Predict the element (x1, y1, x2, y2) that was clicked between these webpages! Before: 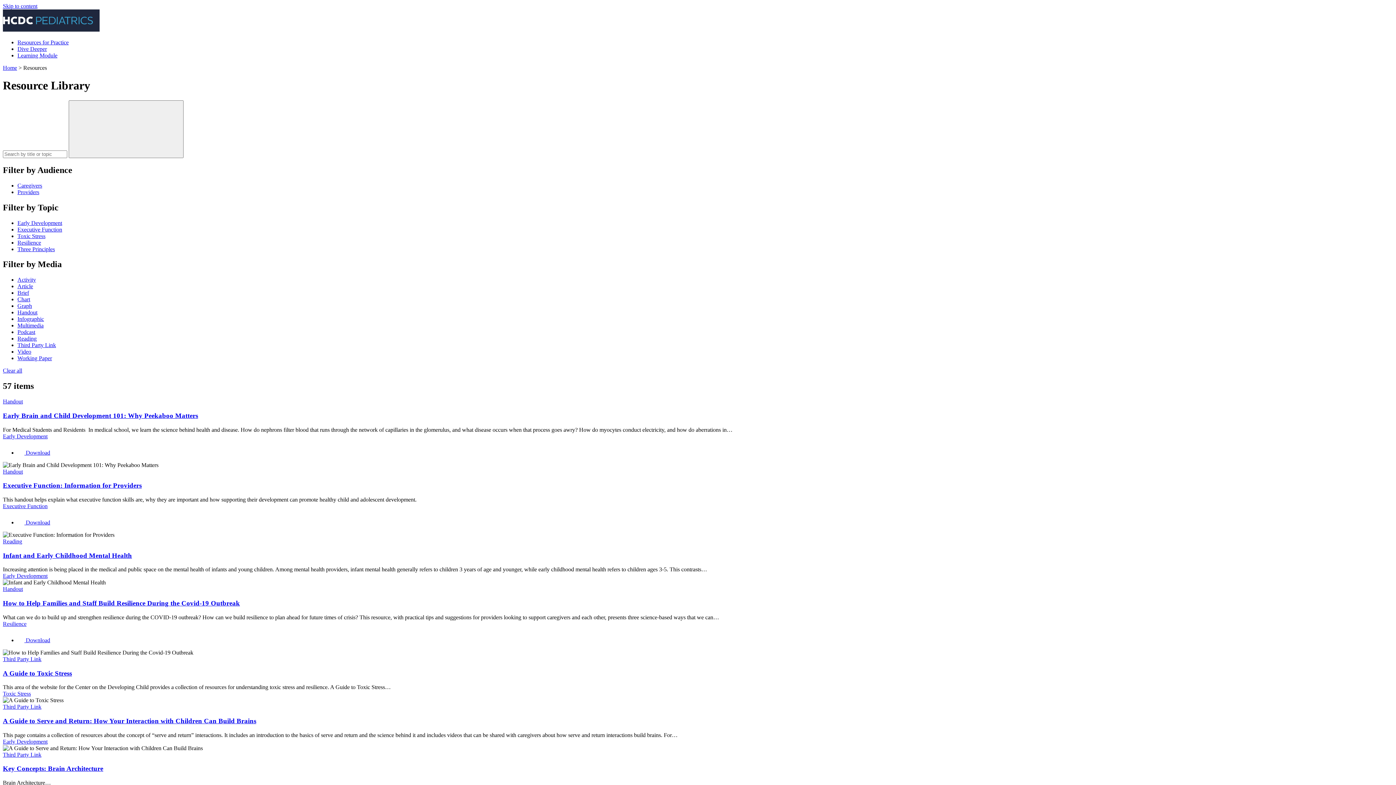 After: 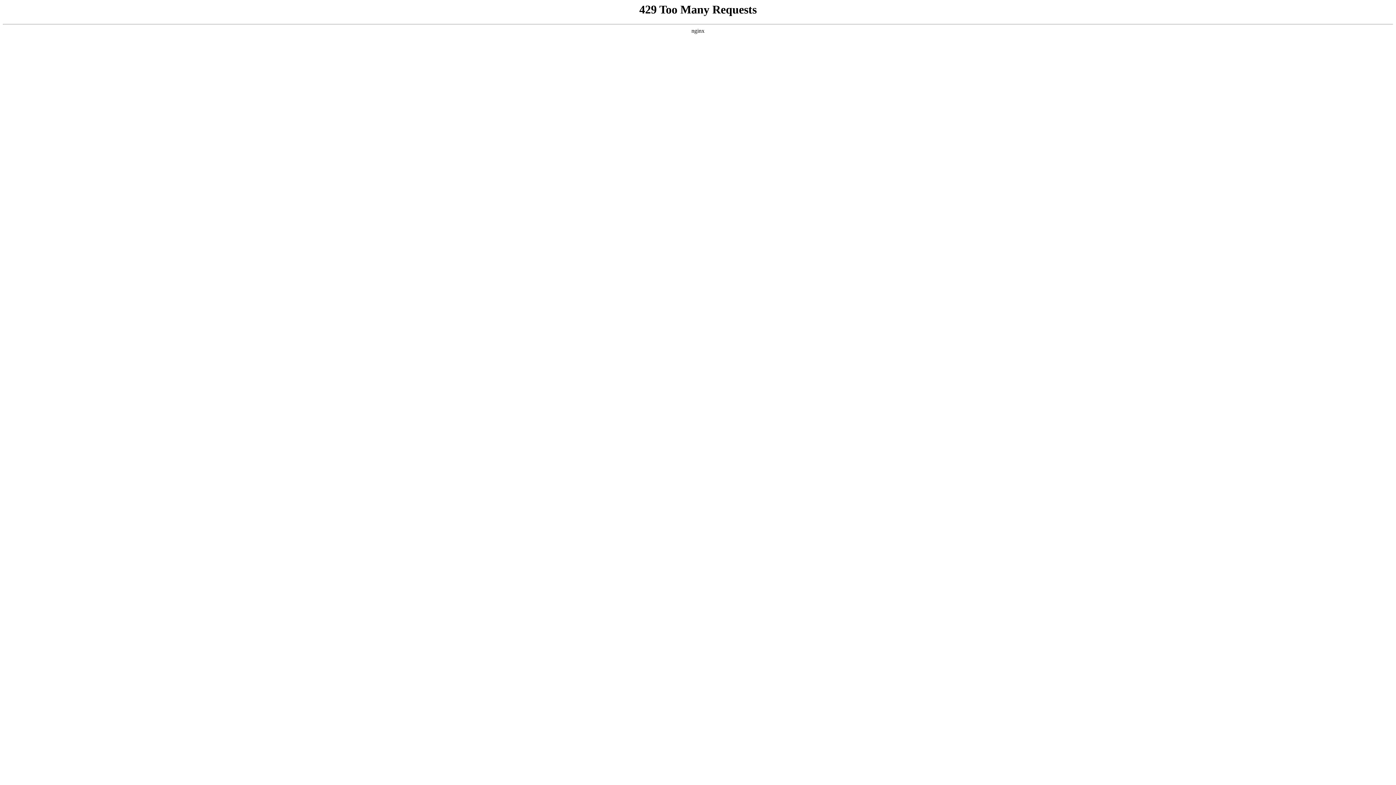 Action: label: Article bbox: (17, 283, 33, 289)